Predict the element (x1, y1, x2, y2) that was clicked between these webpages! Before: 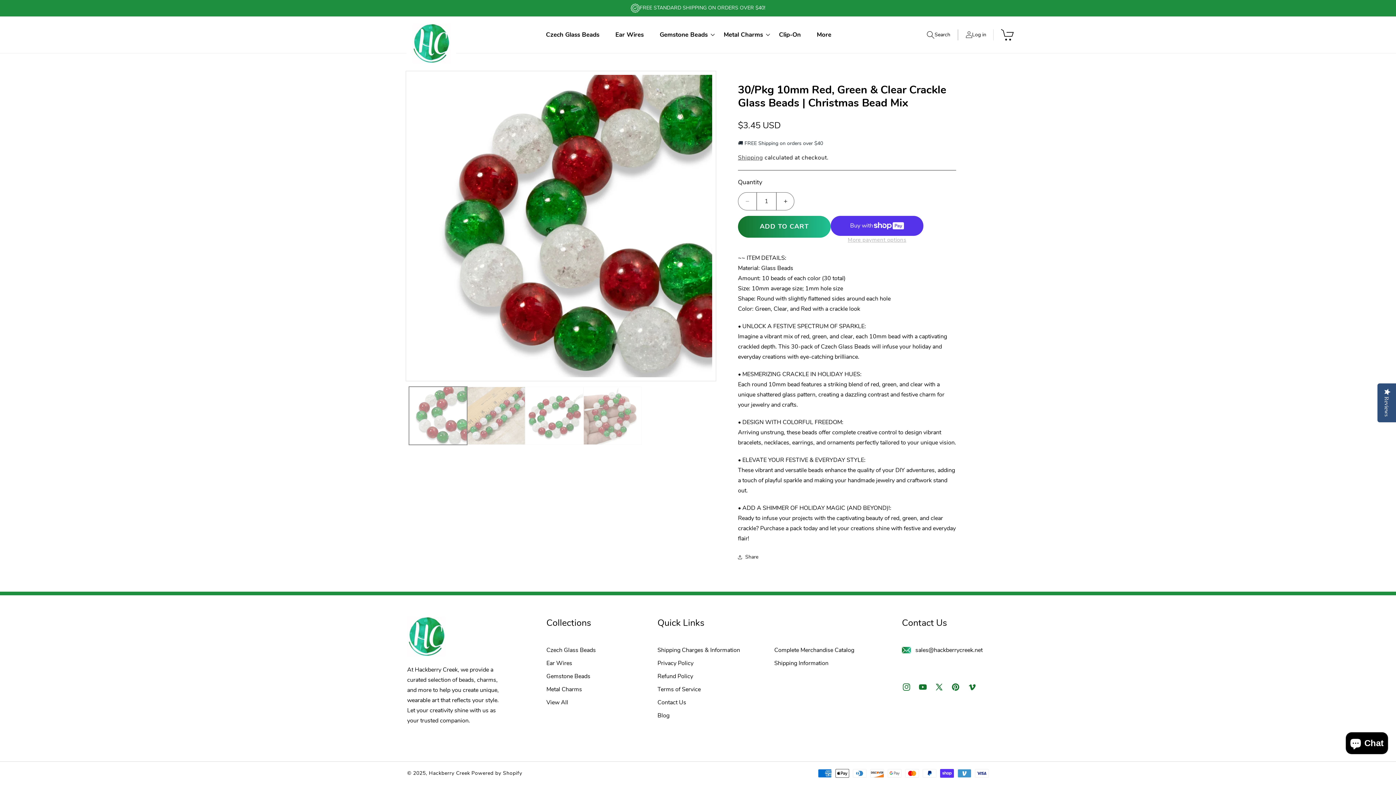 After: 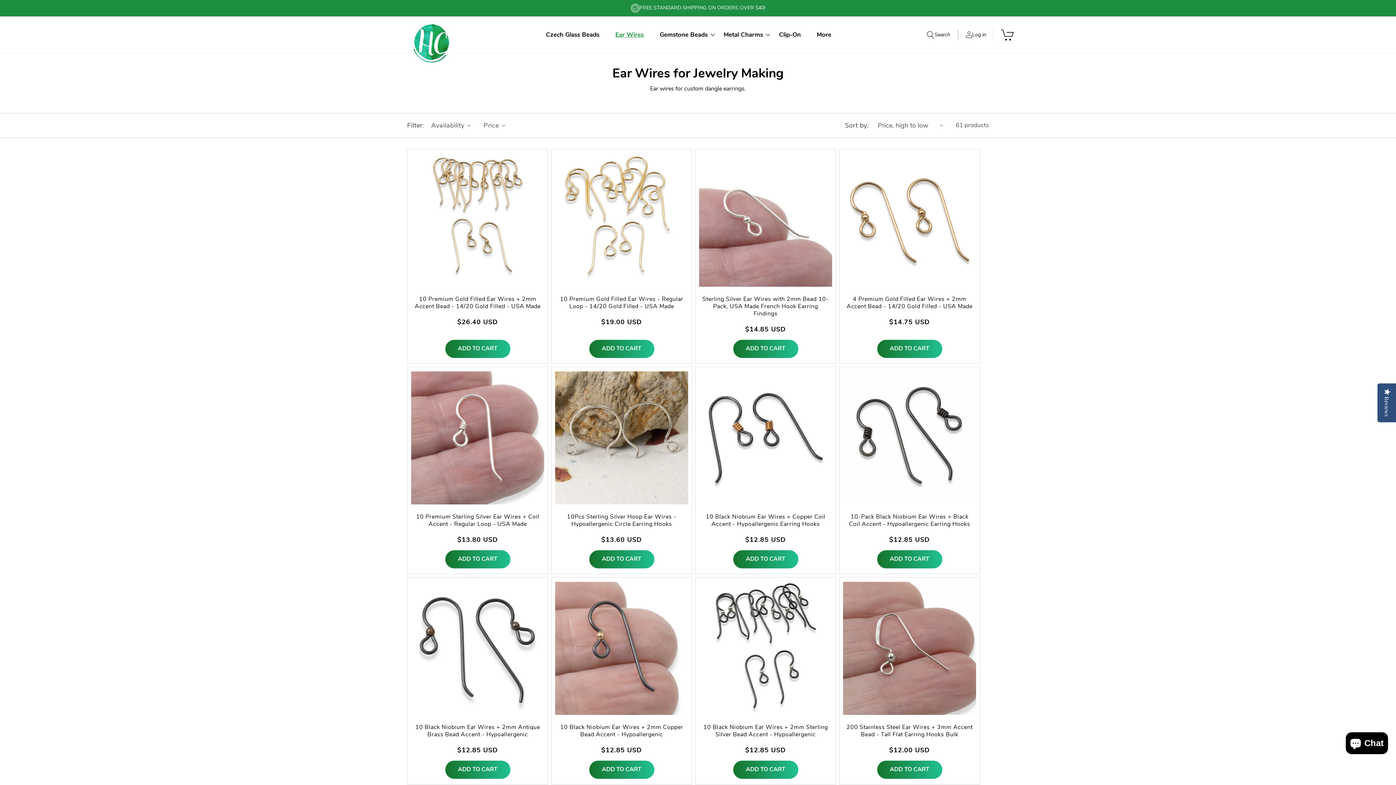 Action: bbox: (546, 660, 572, 671) label: Ear Wires